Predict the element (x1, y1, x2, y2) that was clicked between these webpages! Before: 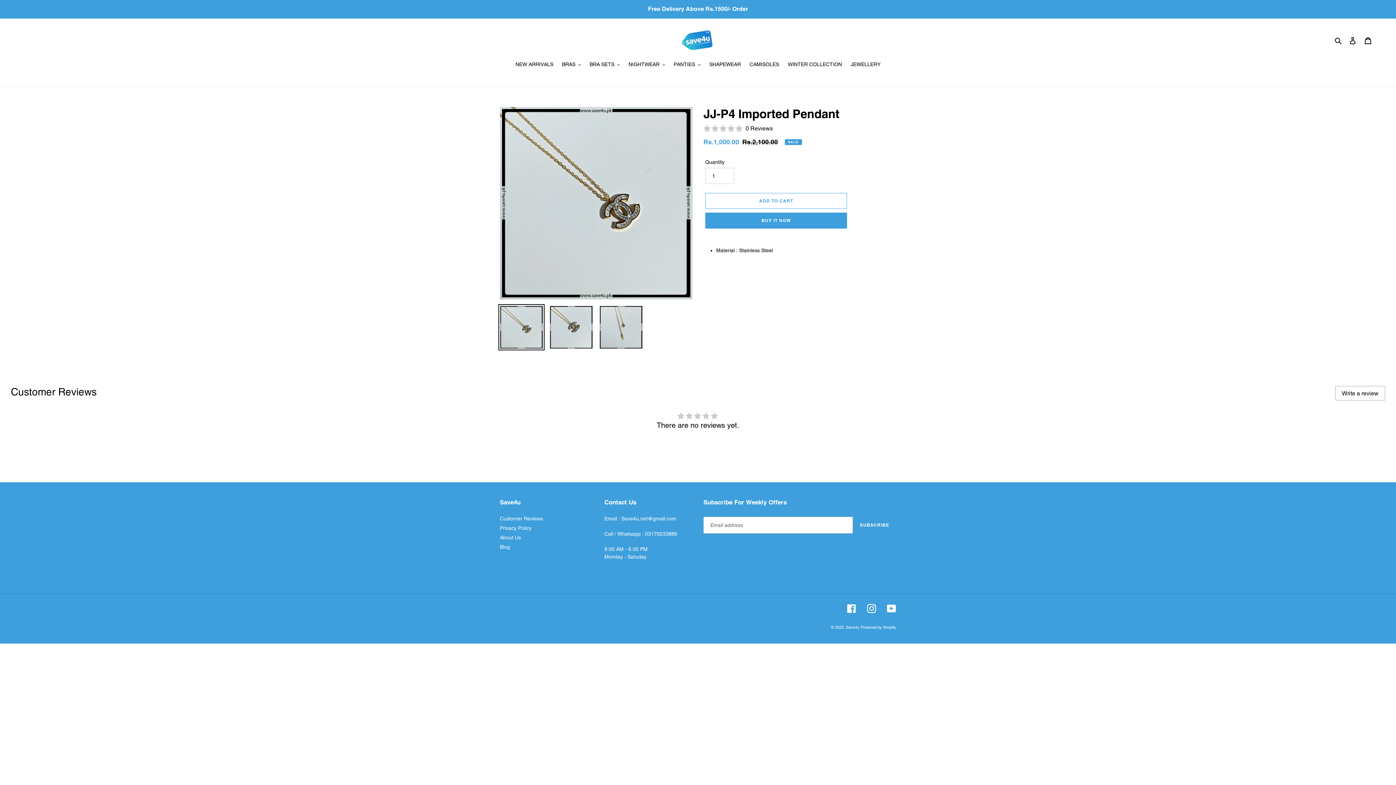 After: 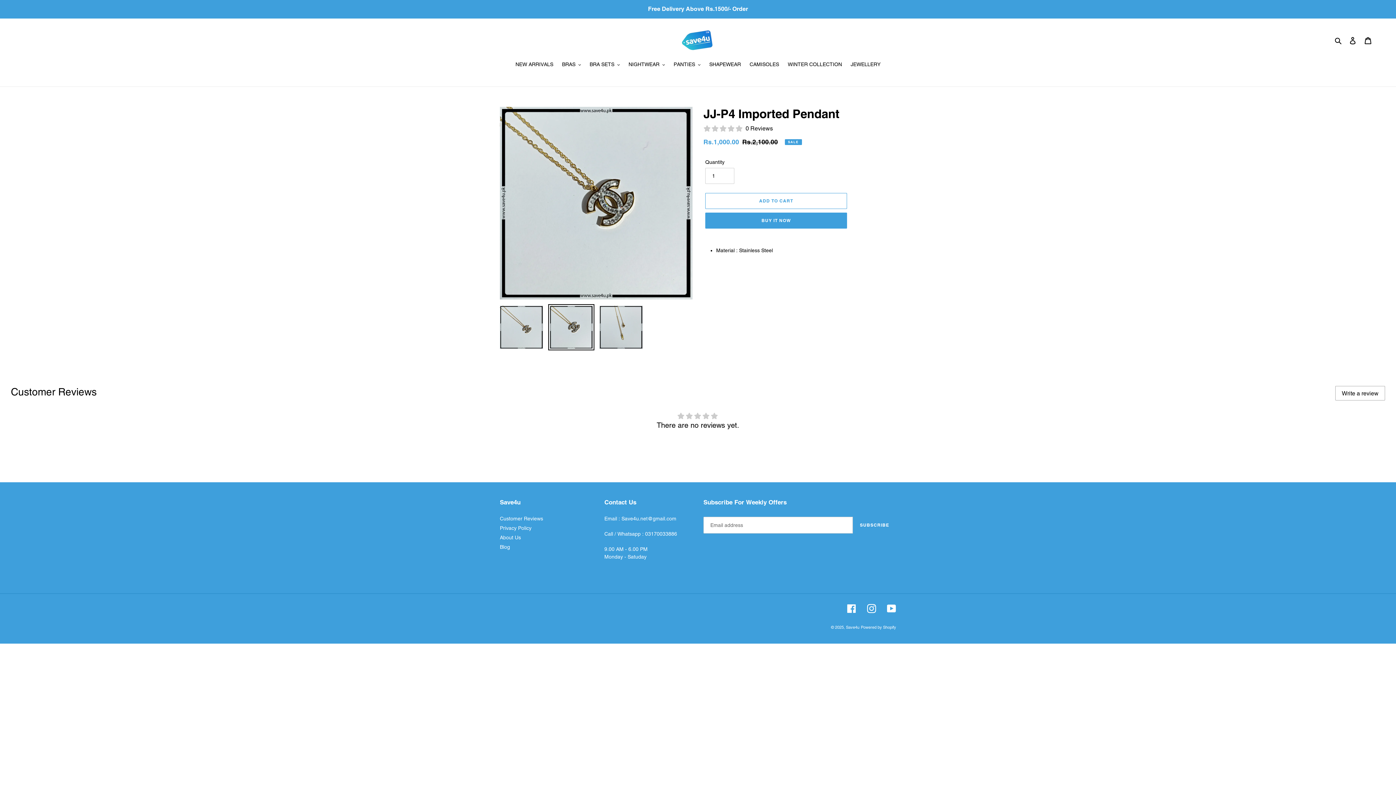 Action: bbox: (548, 304, 594, 350)